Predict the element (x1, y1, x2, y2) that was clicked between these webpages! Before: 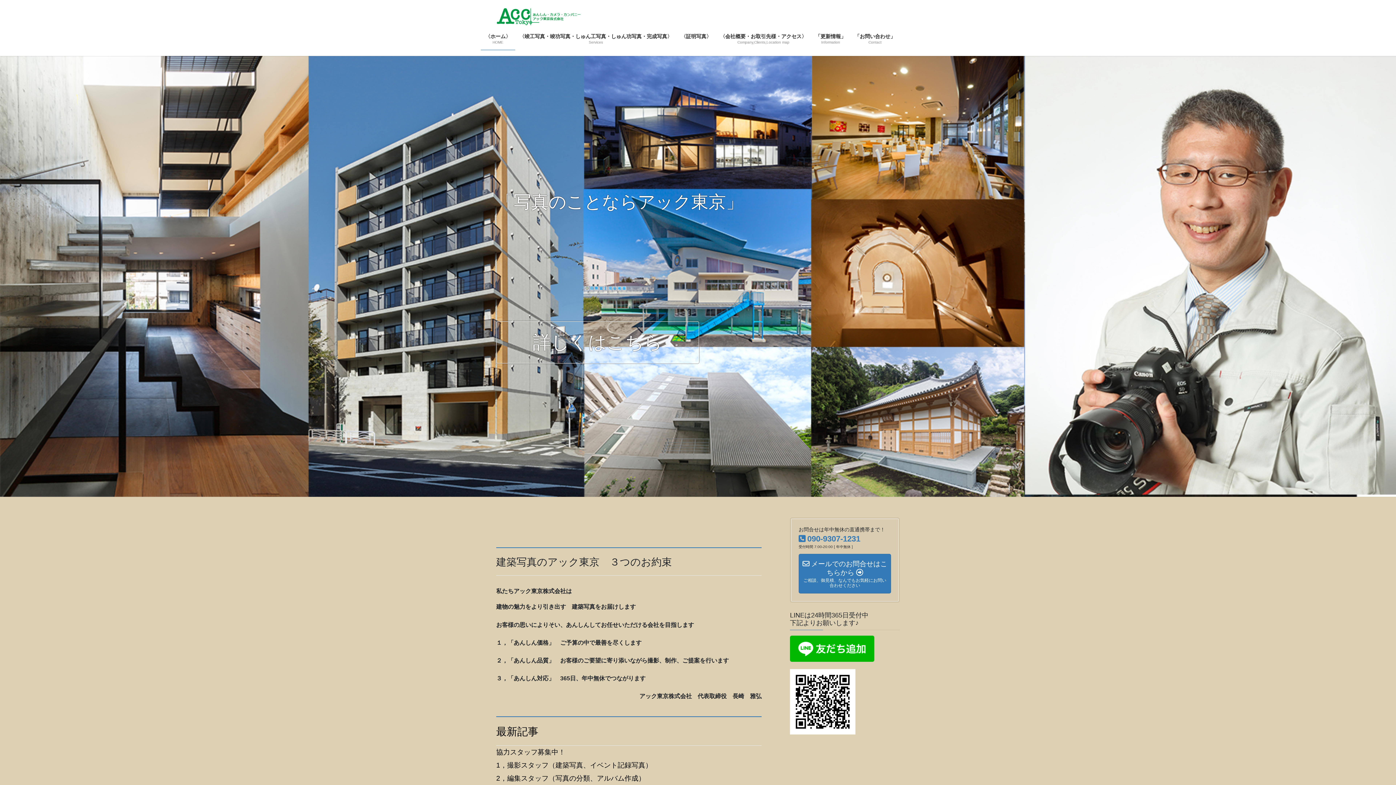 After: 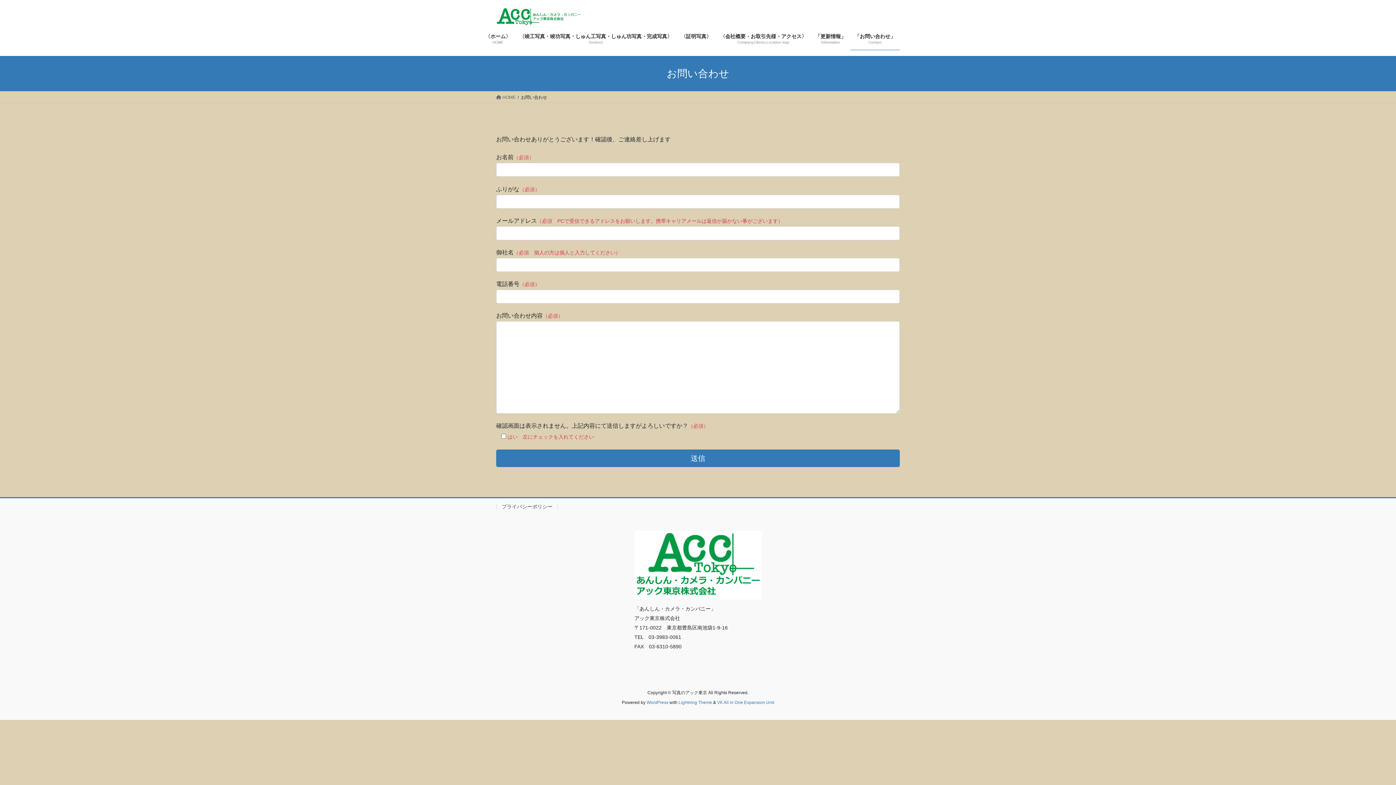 Action: bbox: (850, 27, 900, 50) label: 「お問い合わせ」
Contact